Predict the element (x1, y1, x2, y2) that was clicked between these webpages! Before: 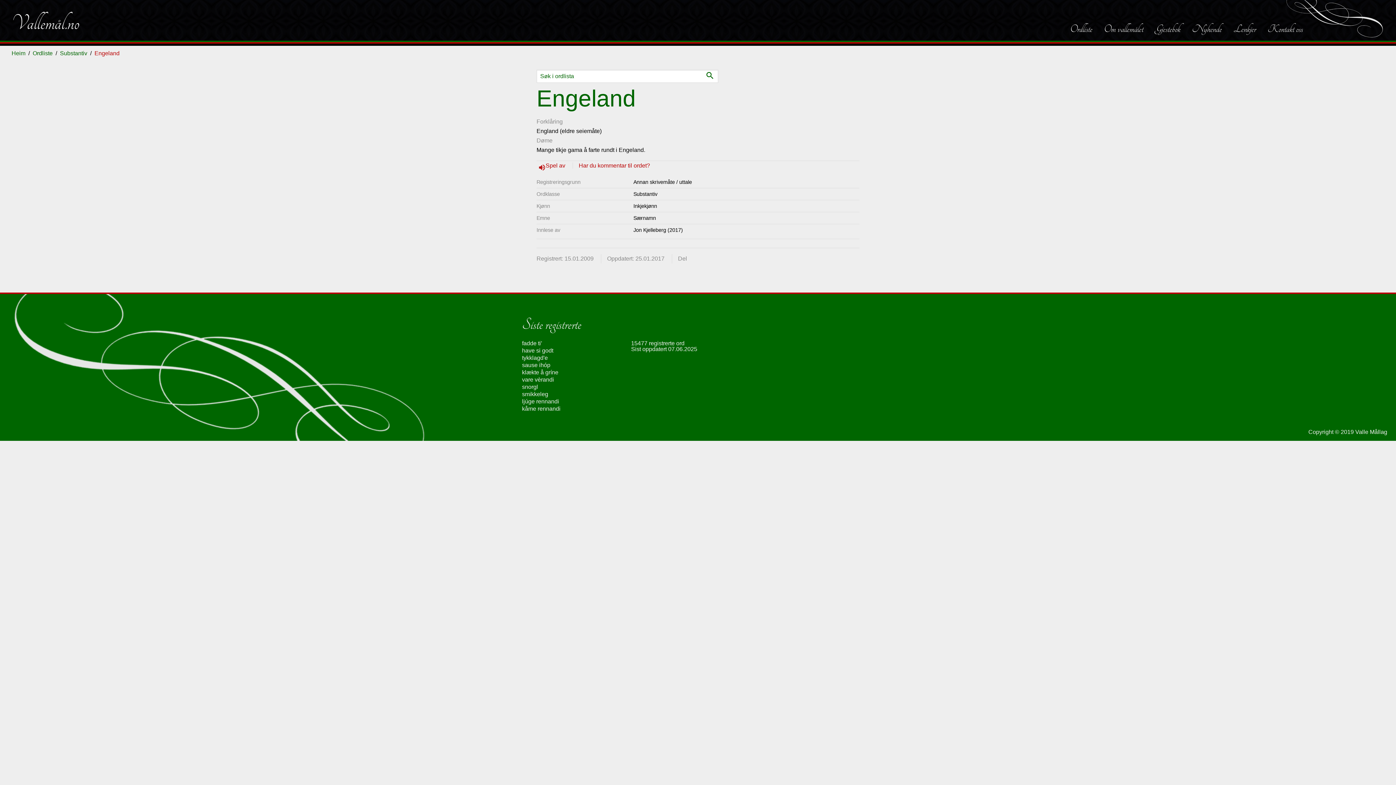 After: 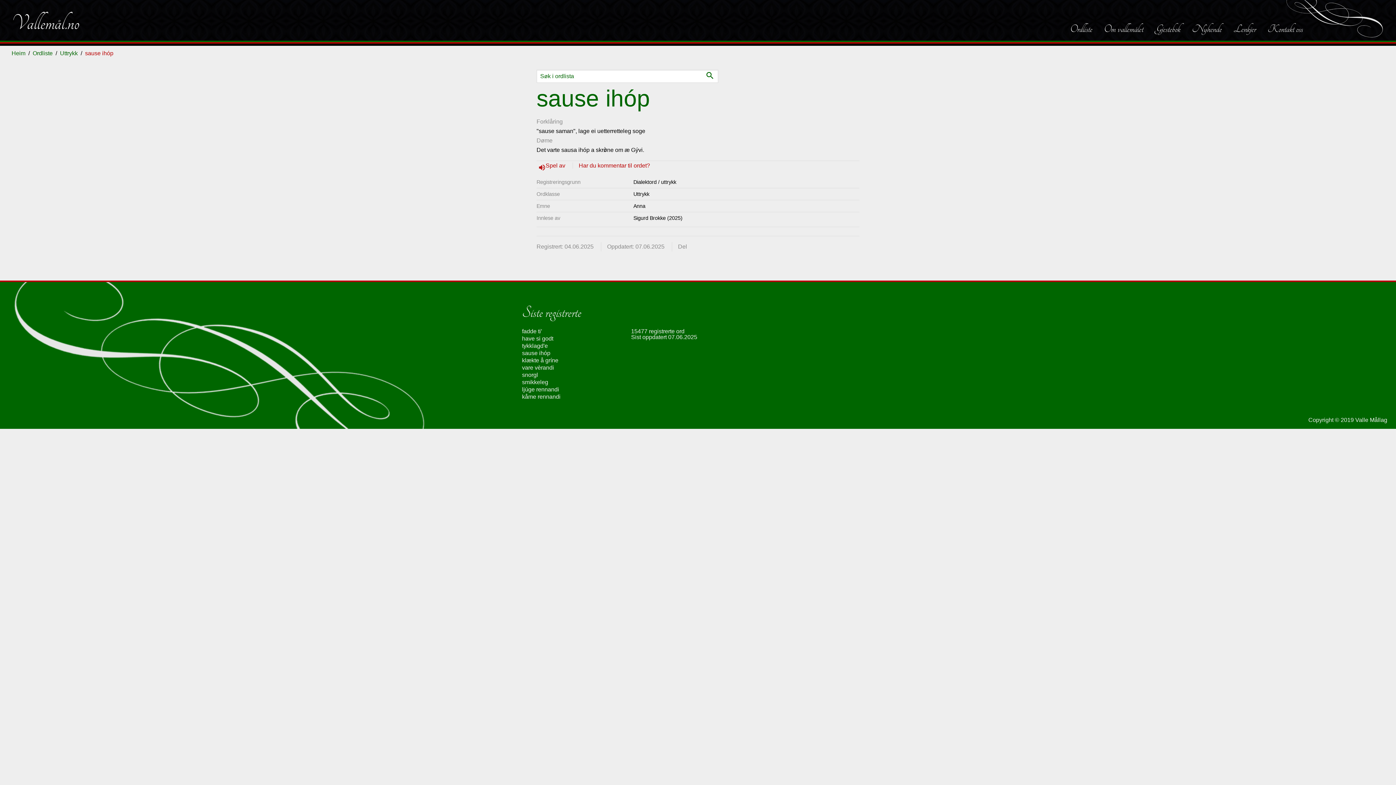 Action: label: sause ihóp bbox: (522, 362, 550, 368)